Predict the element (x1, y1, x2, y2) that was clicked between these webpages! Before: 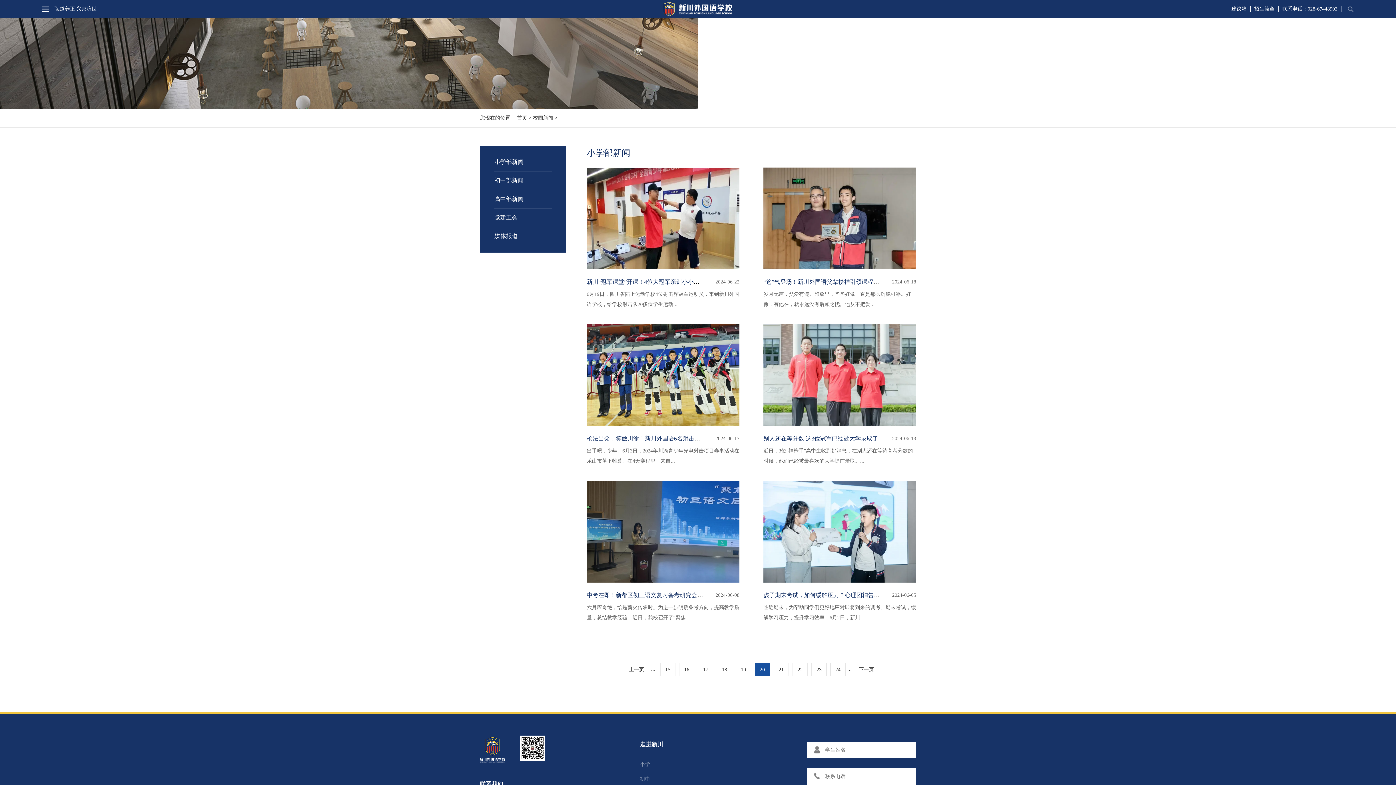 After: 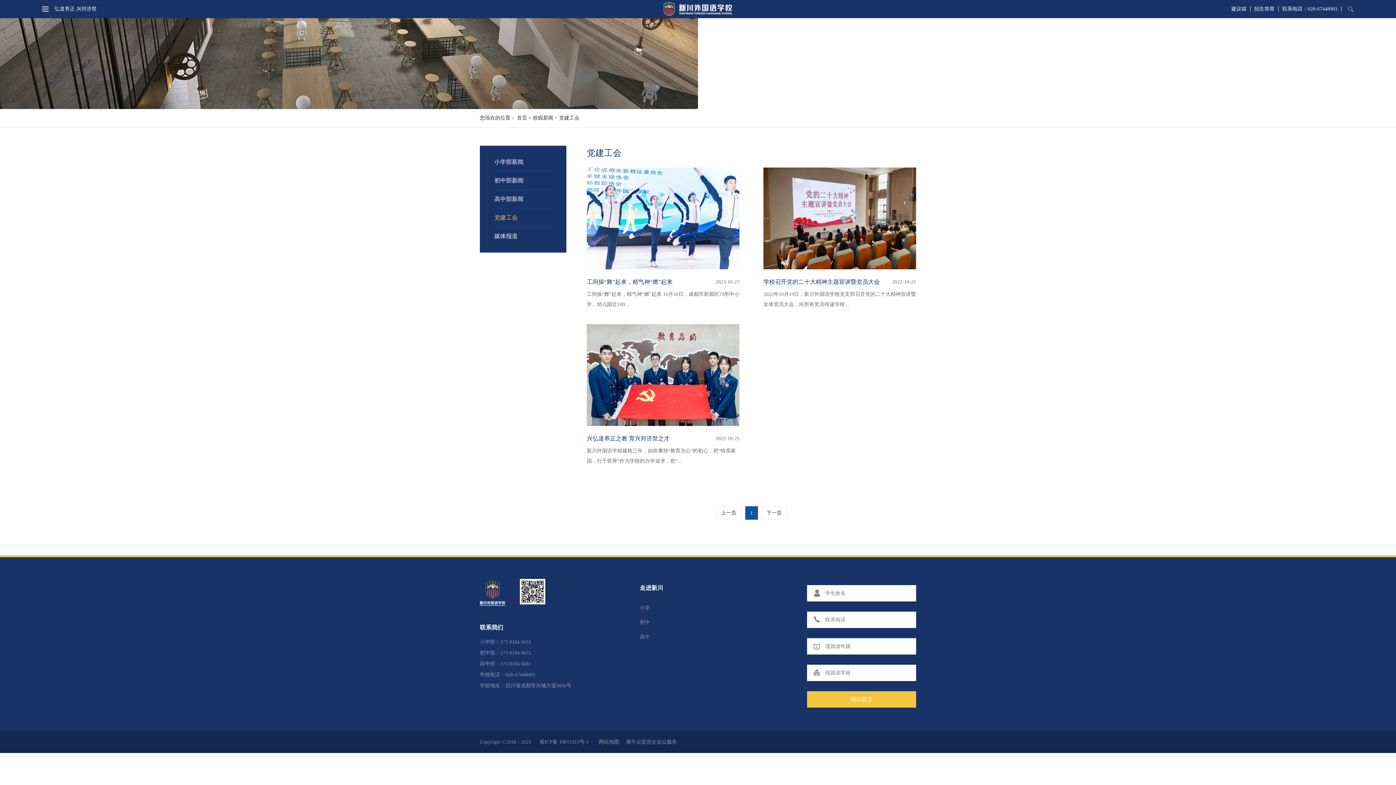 Action: bbox: (494, 208, 552, 226) label: 党建工会